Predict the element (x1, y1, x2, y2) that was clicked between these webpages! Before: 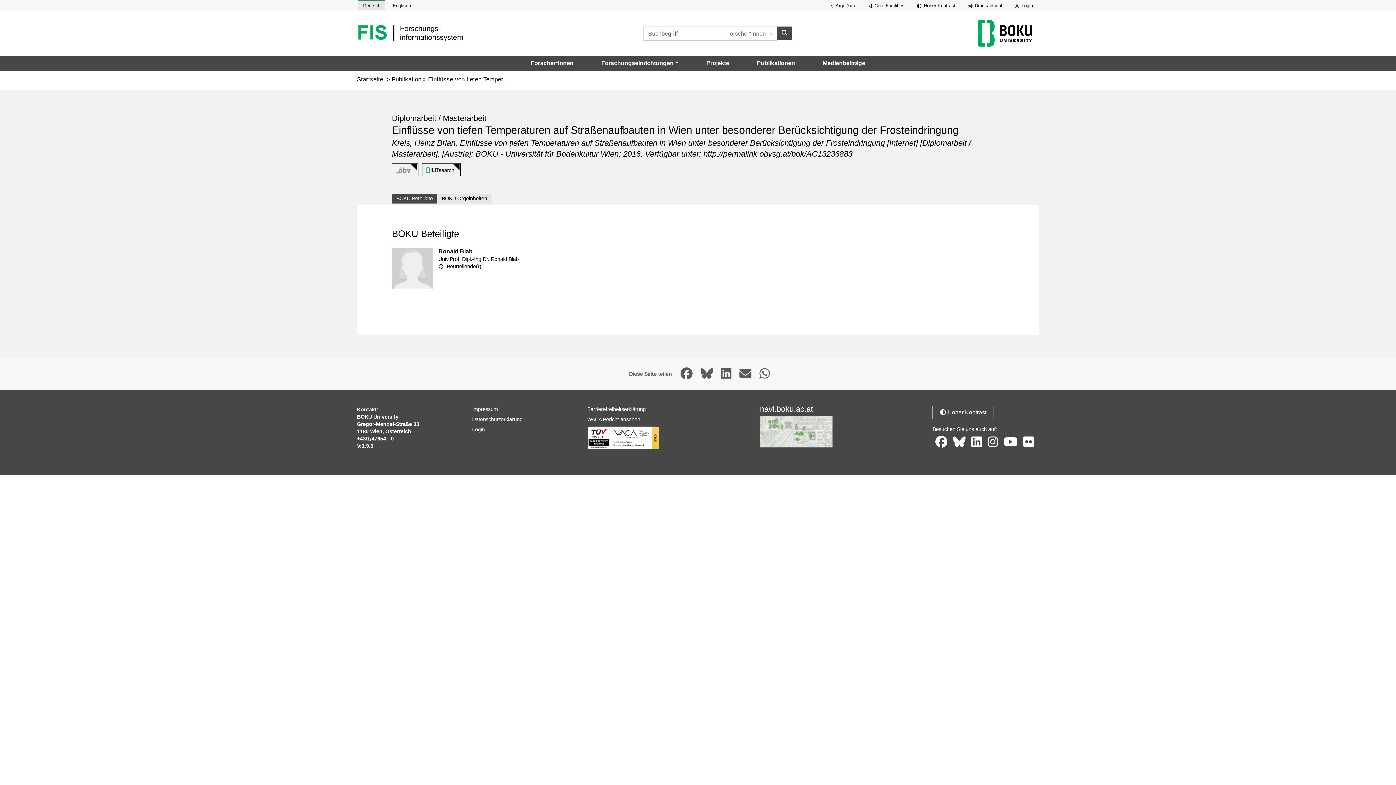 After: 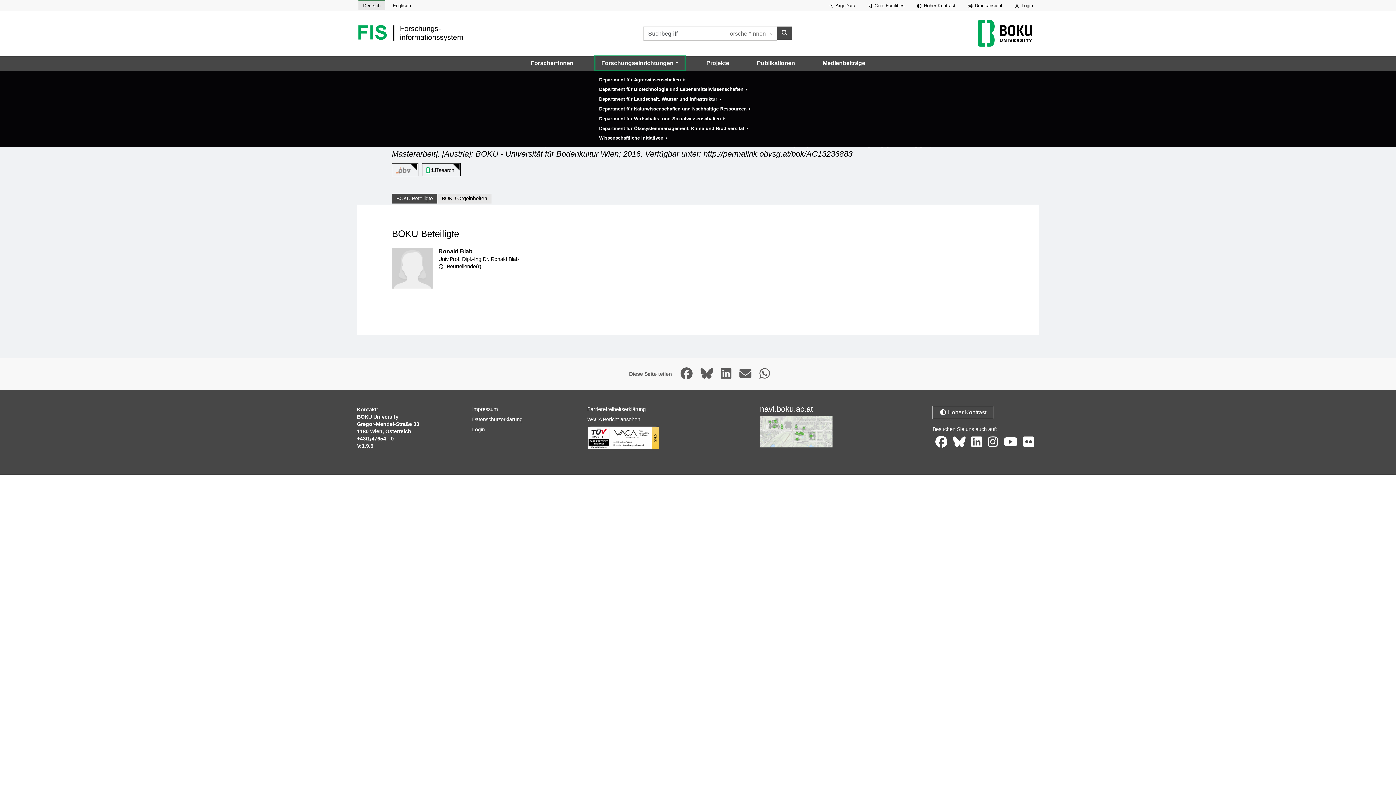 Action: label: Forschungseinrichtungen bbox: (595, 56, 684, 70)